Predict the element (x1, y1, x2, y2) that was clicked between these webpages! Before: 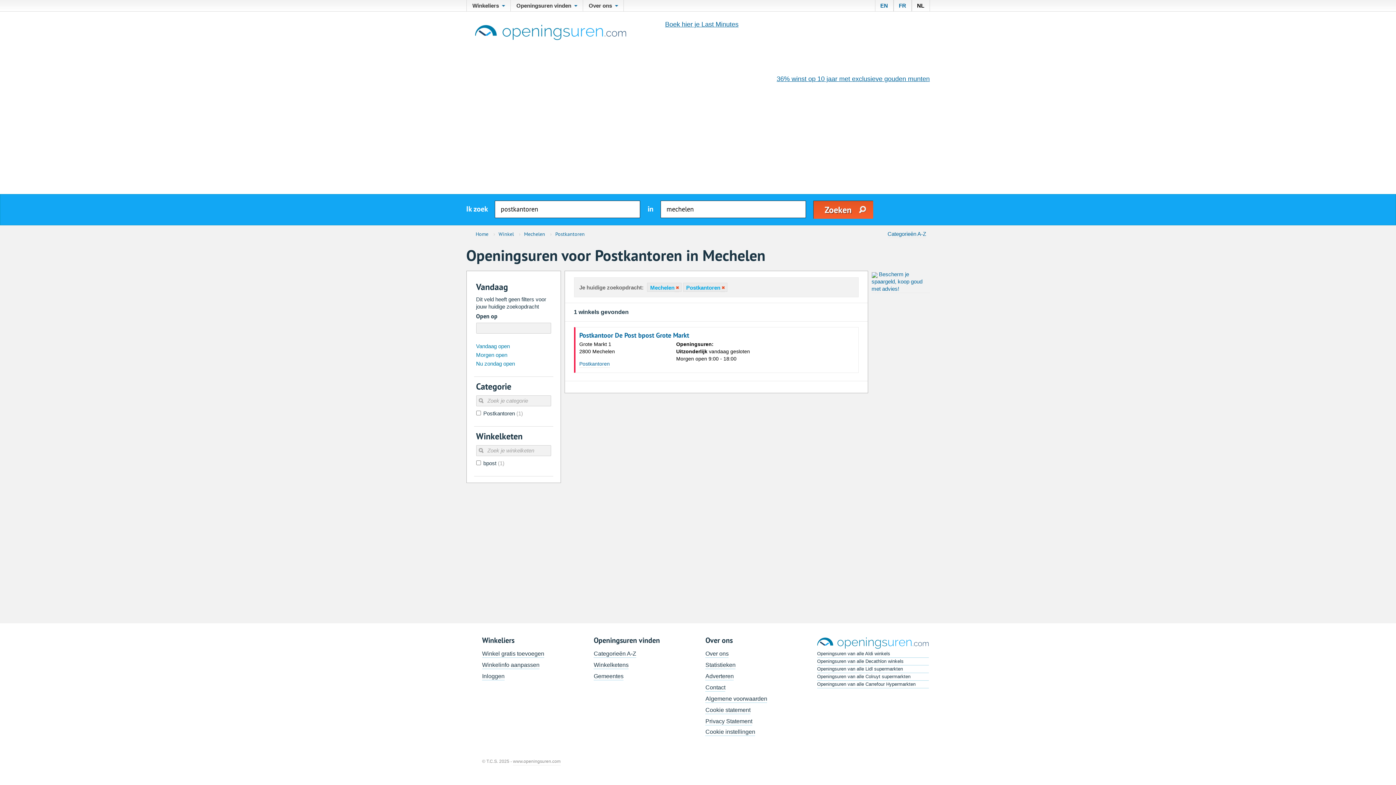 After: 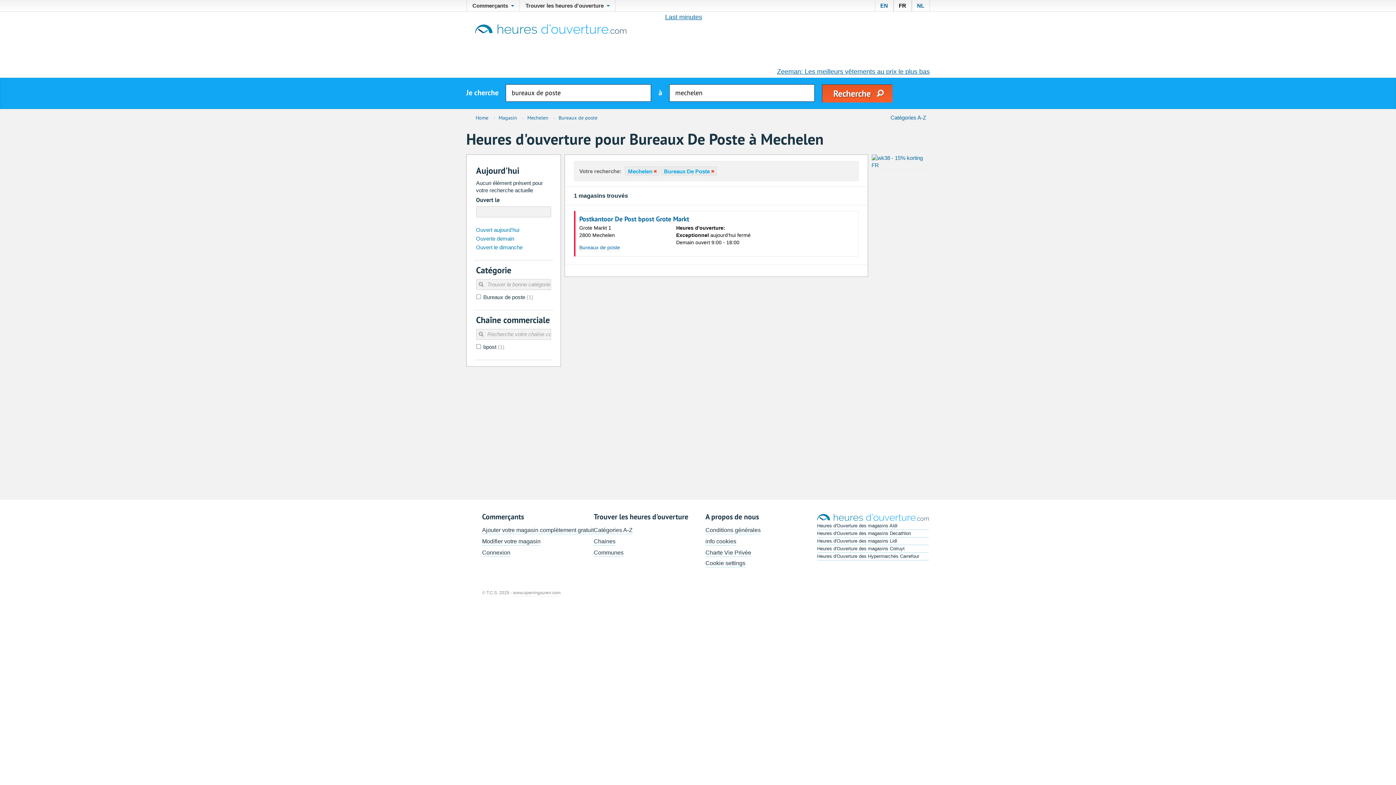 Action: label: FR bbox: (899, 0, 906, 11)